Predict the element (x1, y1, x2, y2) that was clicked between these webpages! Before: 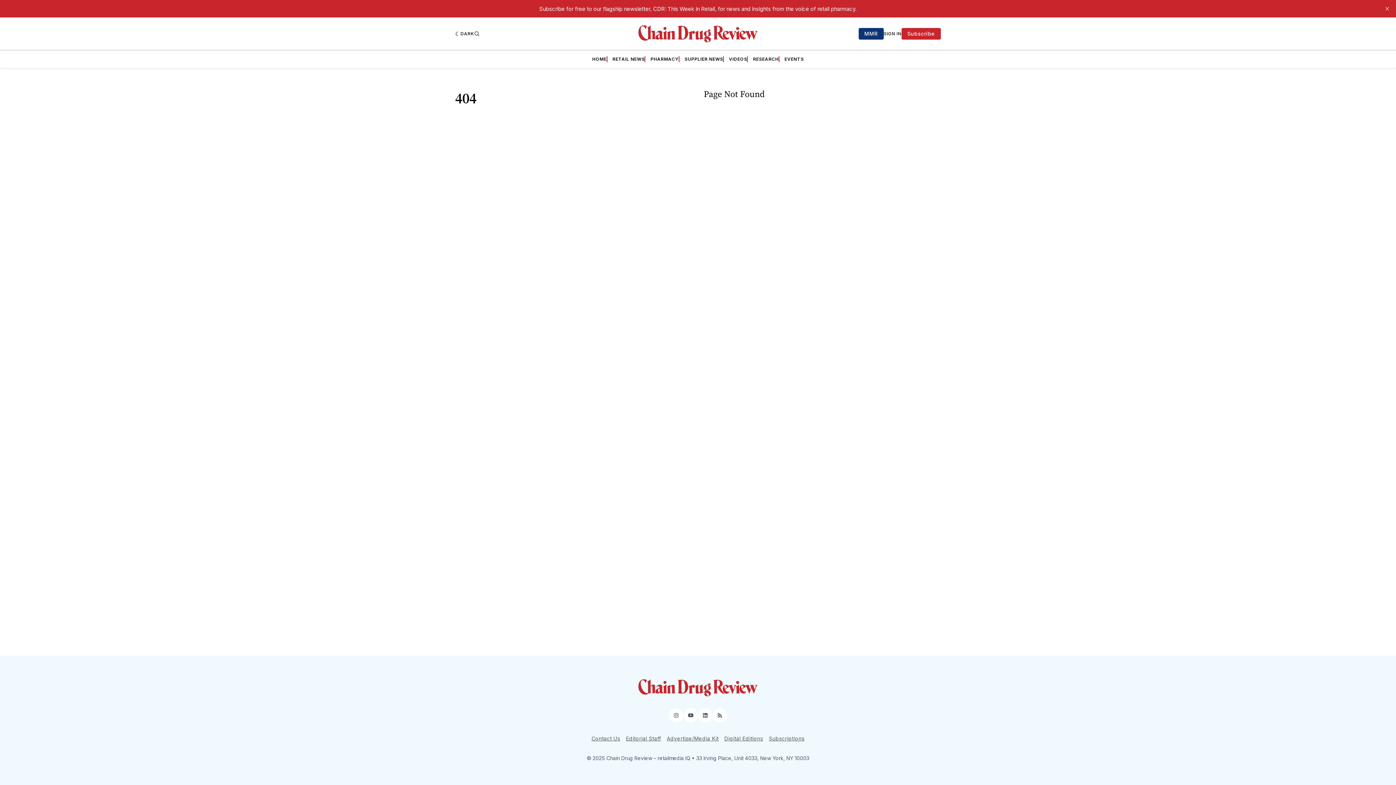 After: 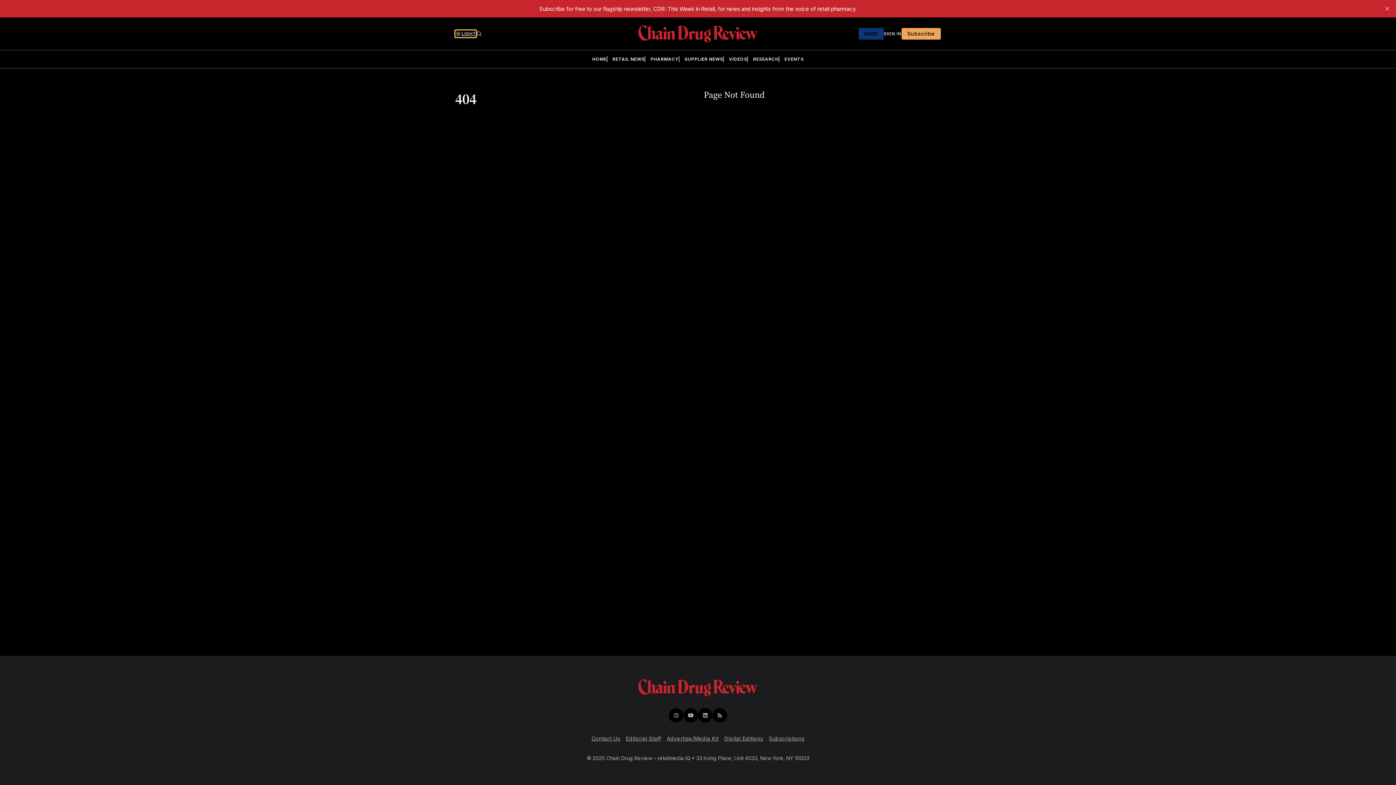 Action: label: Dark bbox: (455, 30, 474, 37)